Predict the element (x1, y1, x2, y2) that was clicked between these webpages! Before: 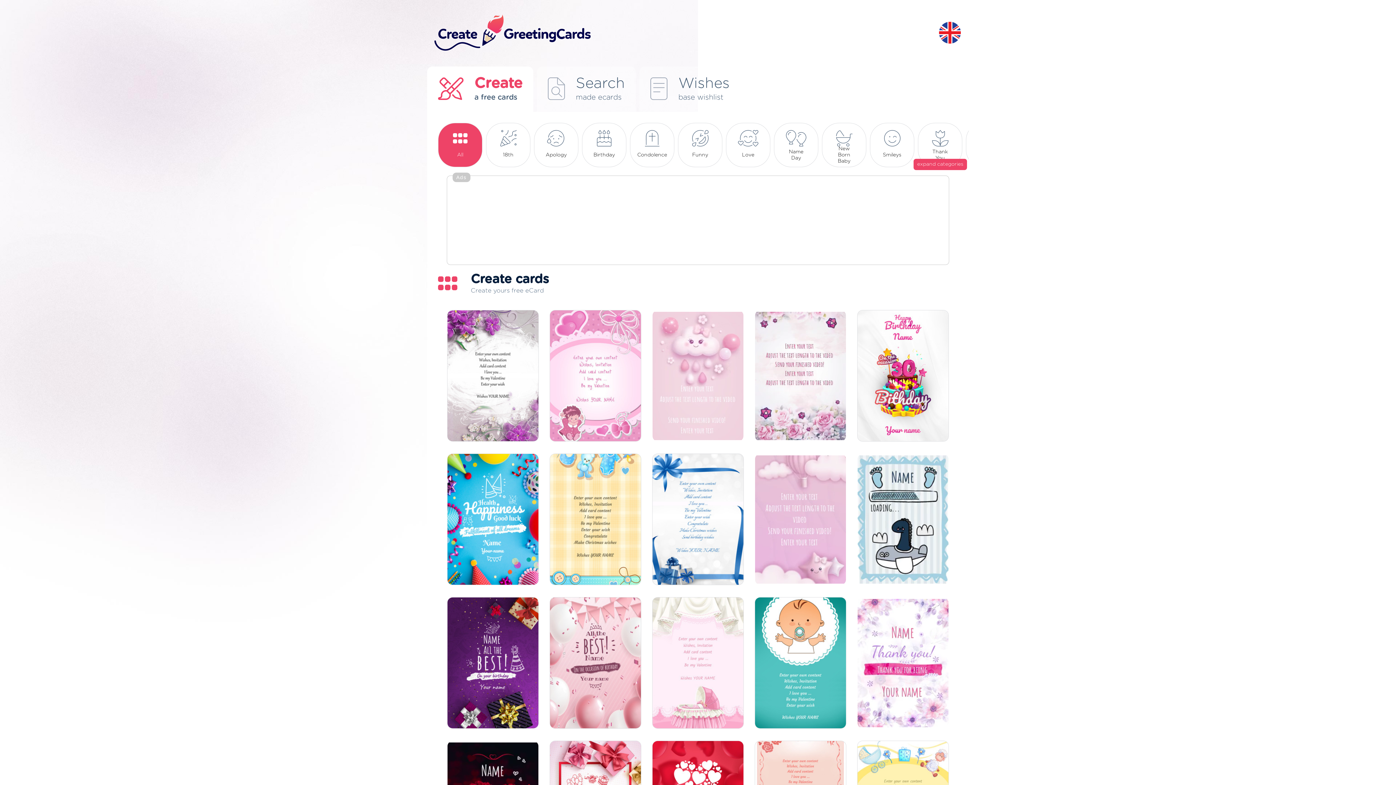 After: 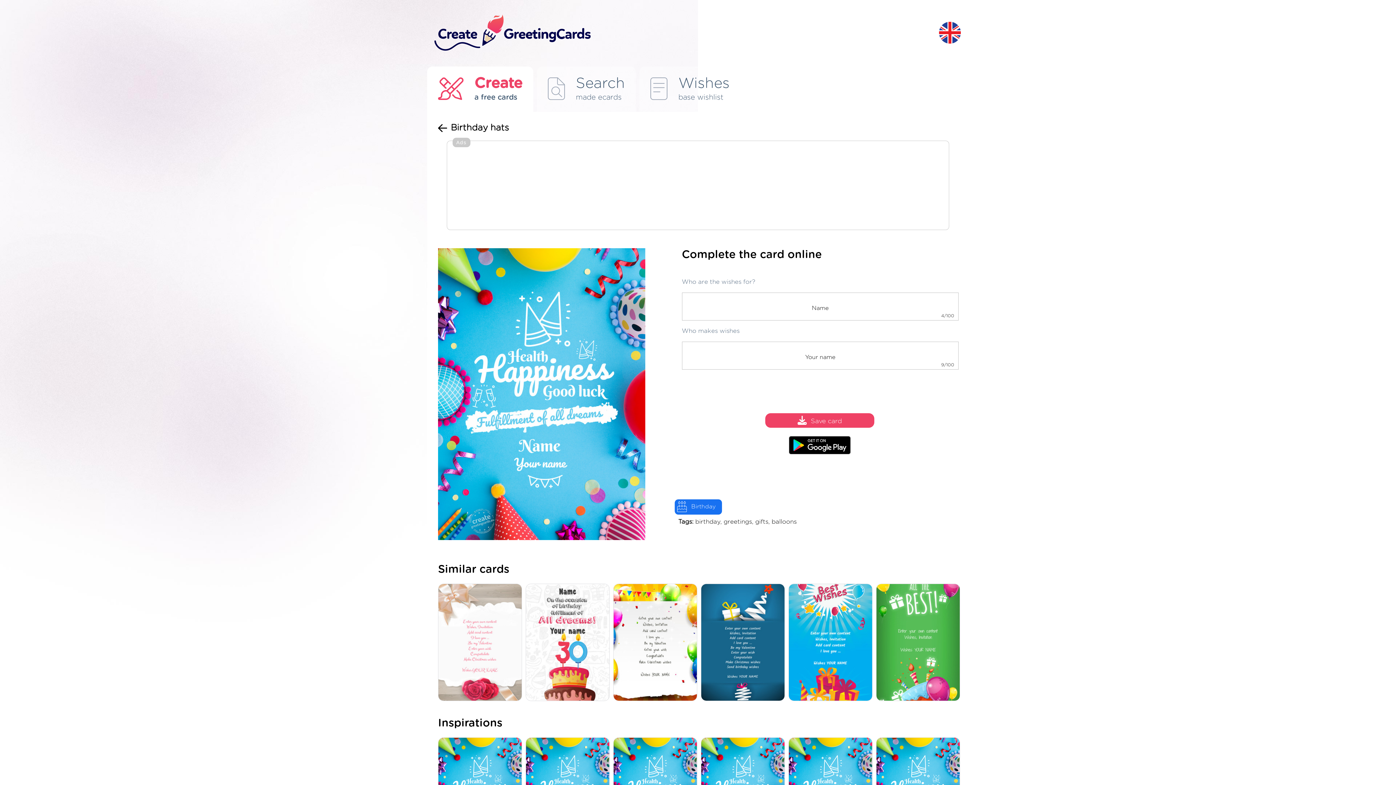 Action: bbox: (447, 453, 538, 586)